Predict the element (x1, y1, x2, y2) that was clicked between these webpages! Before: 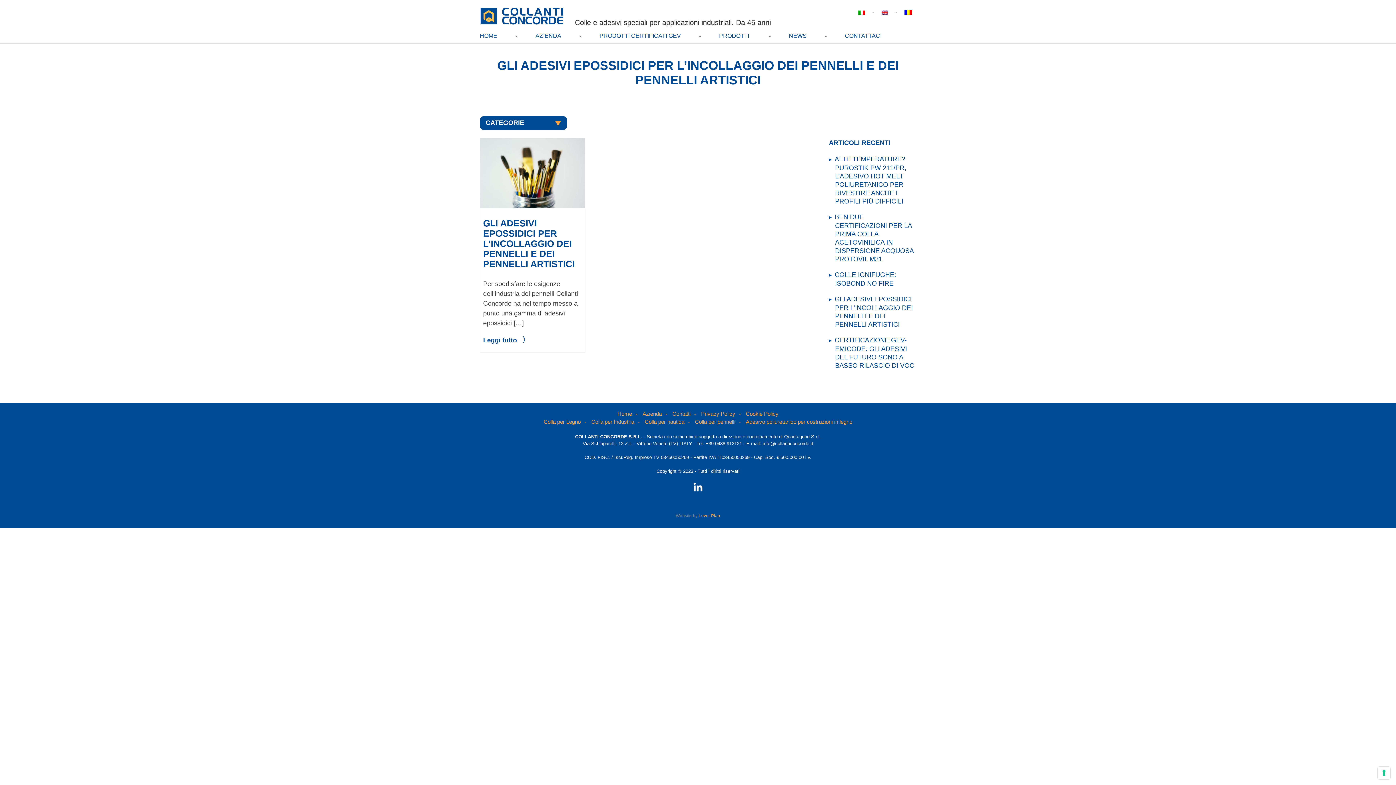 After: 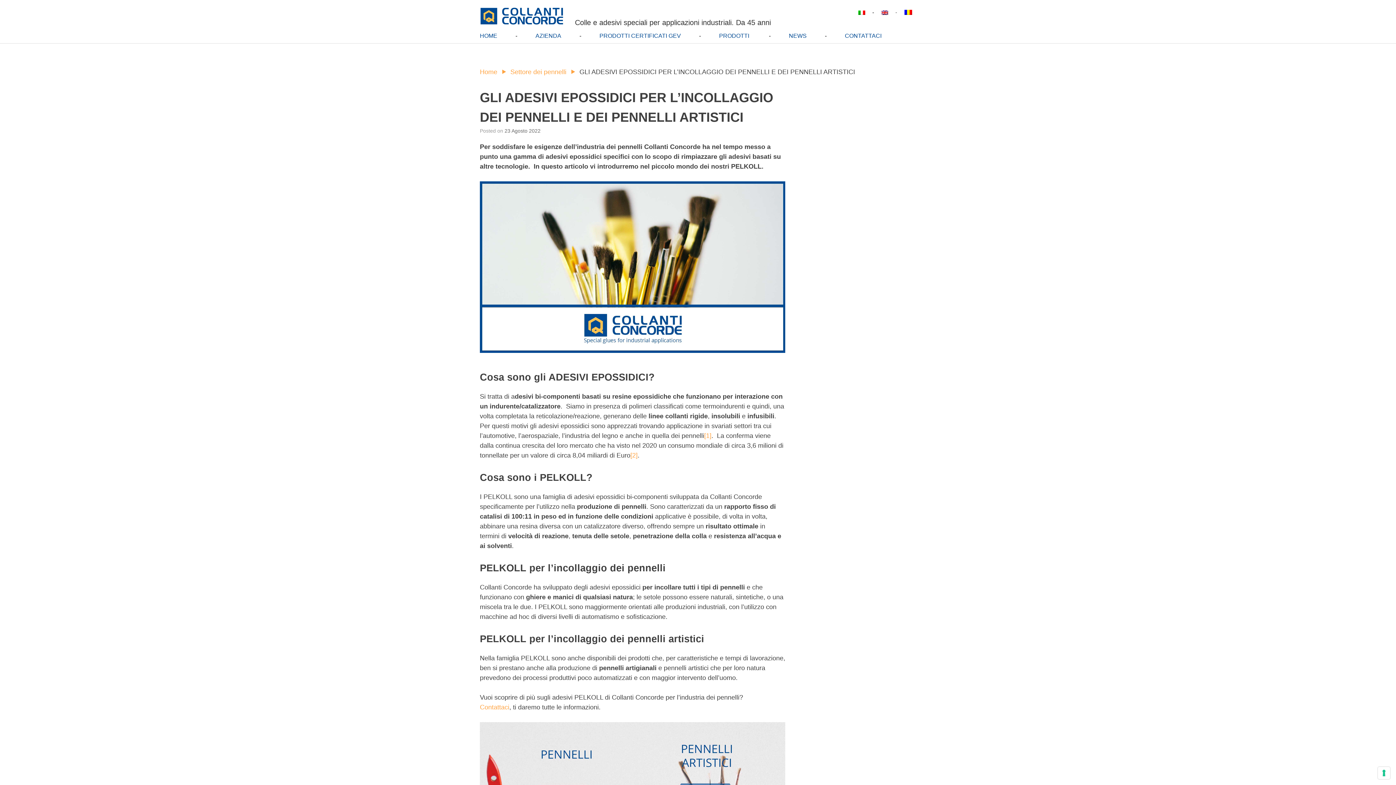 Action: bbox: (483, 335, 582, 345) label: Leggi tutto 